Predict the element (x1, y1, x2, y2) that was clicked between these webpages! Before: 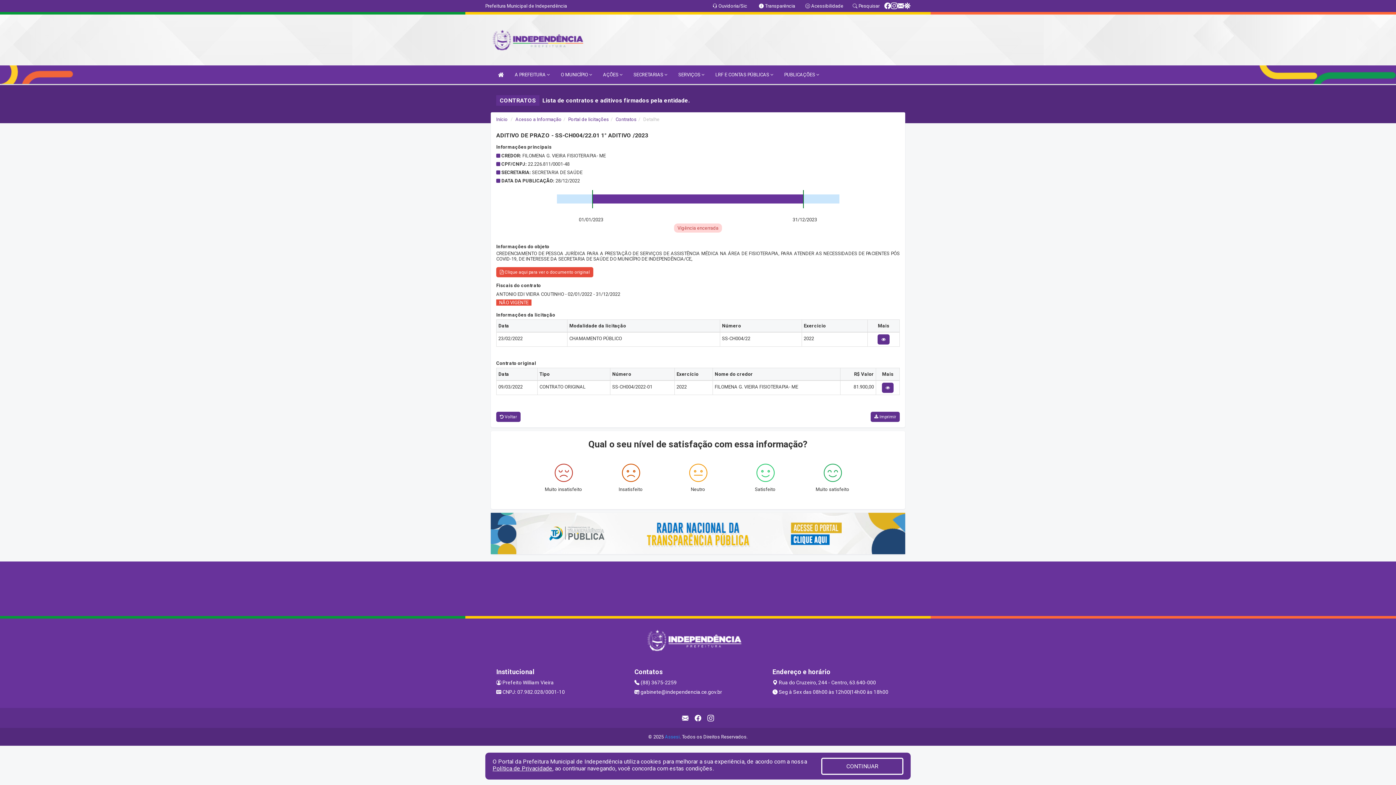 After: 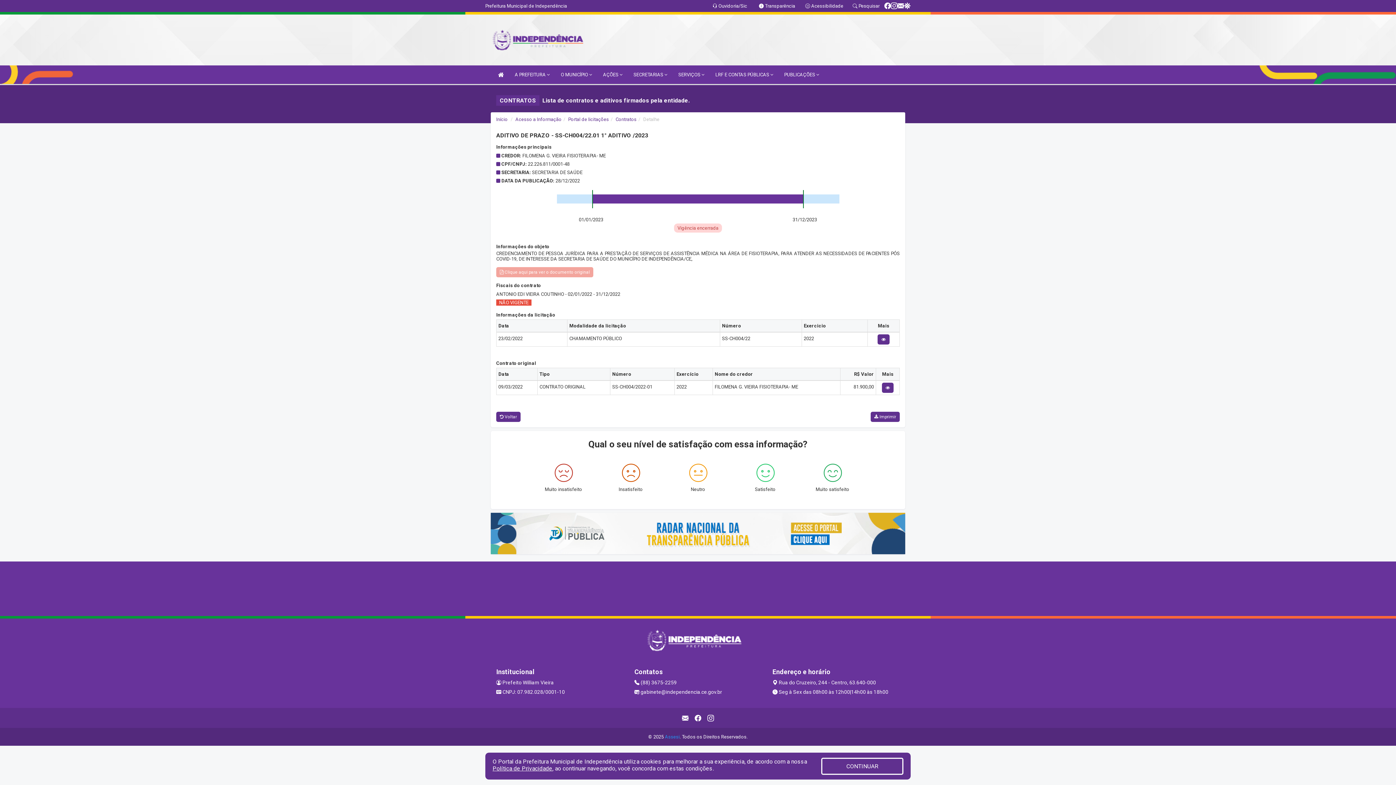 Action: bbox: (496, 267, 593, 277) label:  Clique aqui para ver o documento original